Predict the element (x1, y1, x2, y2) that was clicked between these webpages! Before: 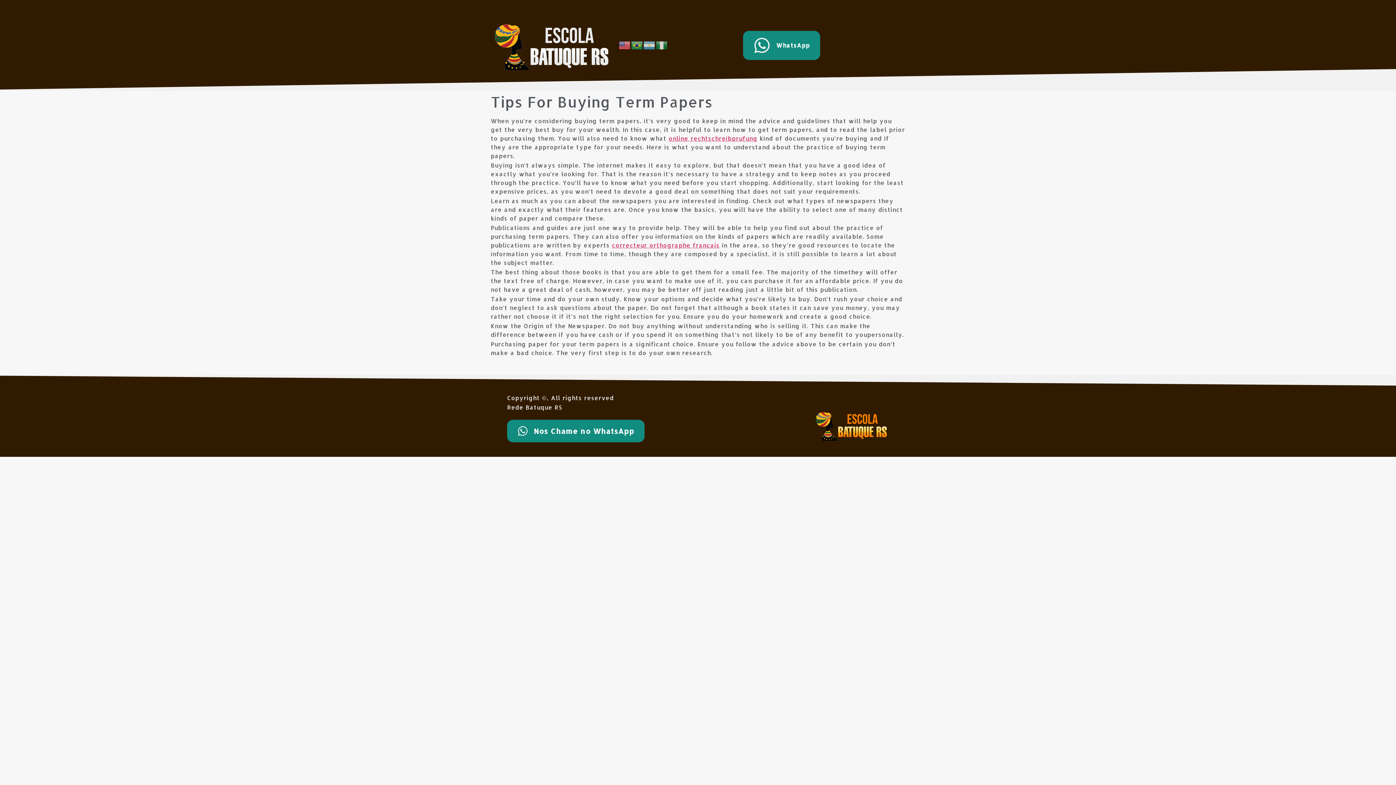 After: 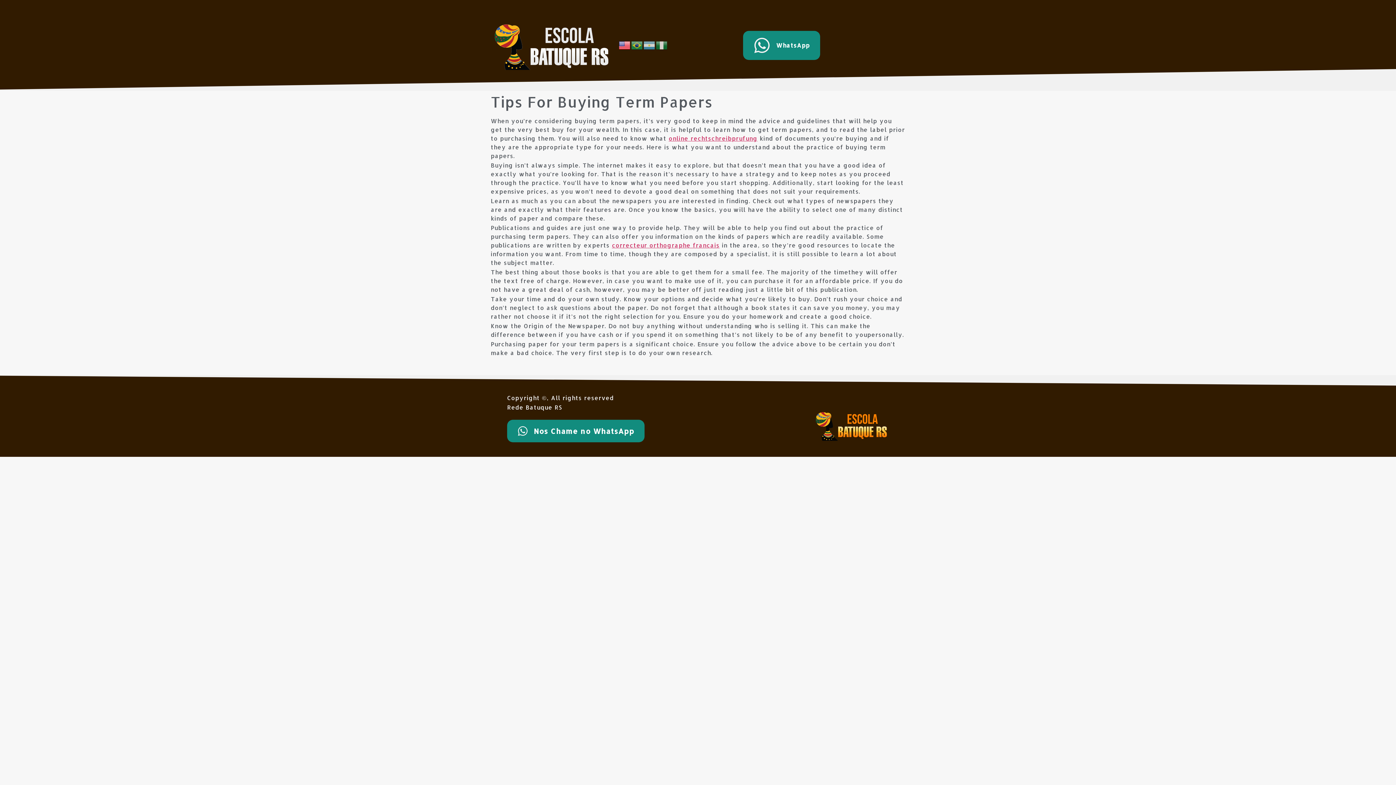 Action: bbox: (618, 37, 631, 45)